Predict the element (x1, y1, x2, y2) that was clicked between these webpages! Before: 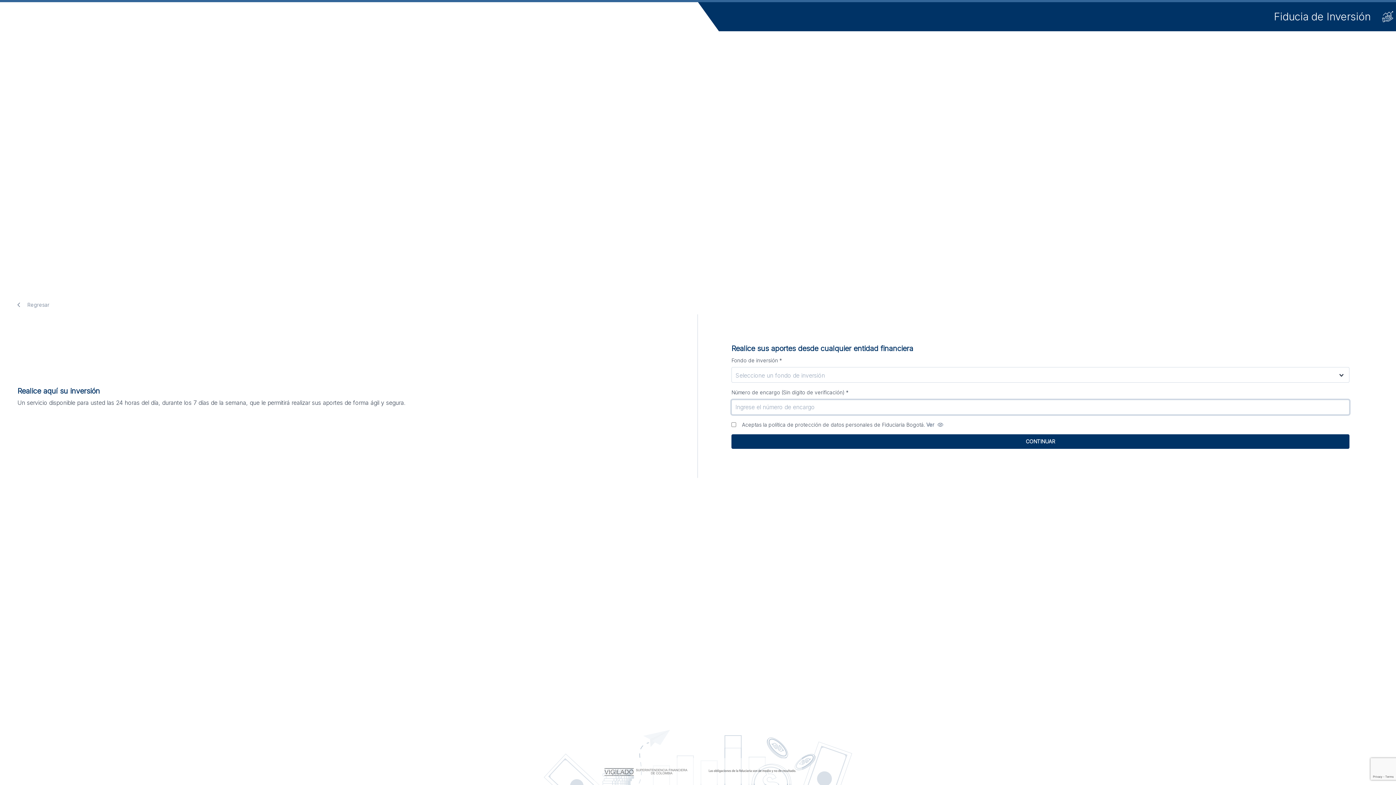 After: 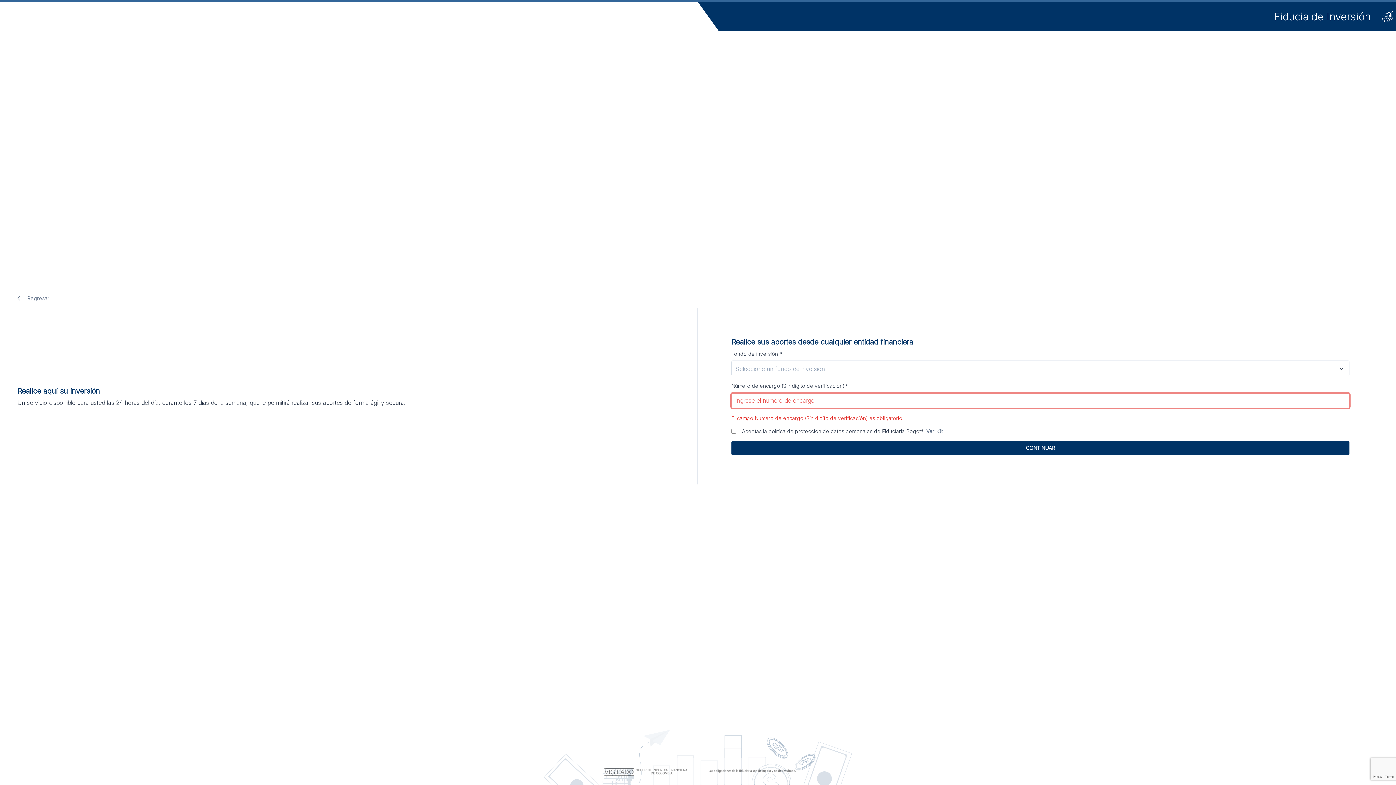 Action: bbox: (926, 421, 943, 427) label: Ver 